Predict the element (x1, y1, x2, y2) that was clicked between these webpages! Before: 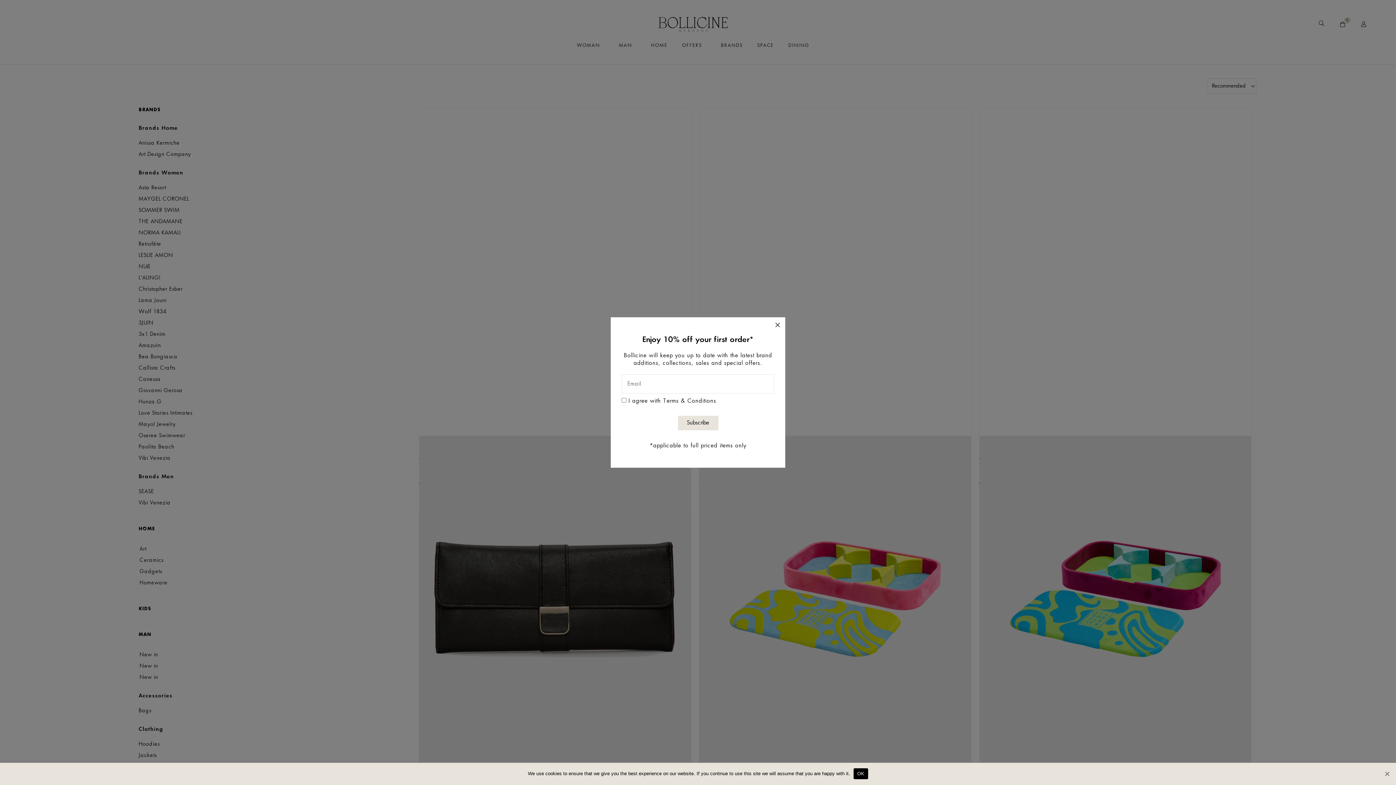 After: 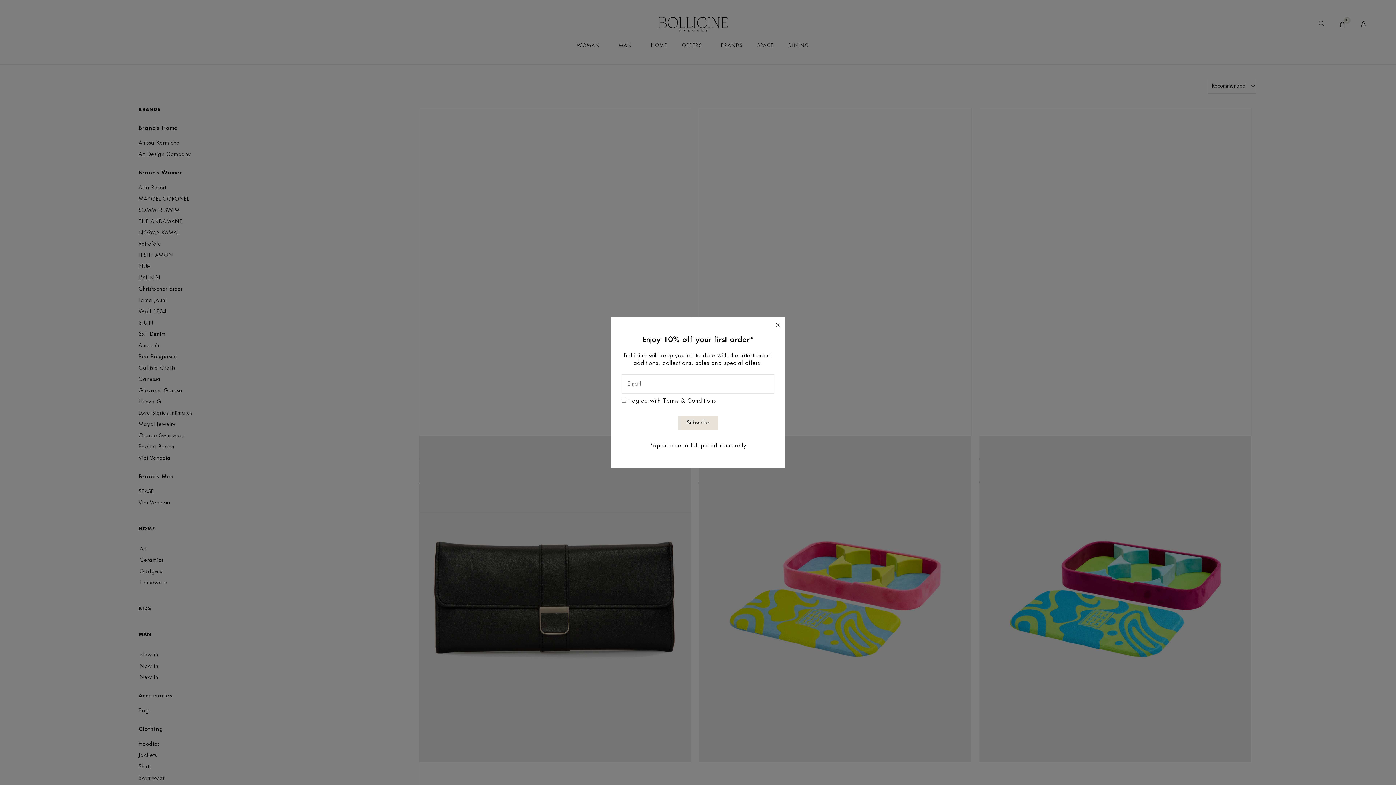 Action: bbox: (853, 768, 868, 779) label: OK